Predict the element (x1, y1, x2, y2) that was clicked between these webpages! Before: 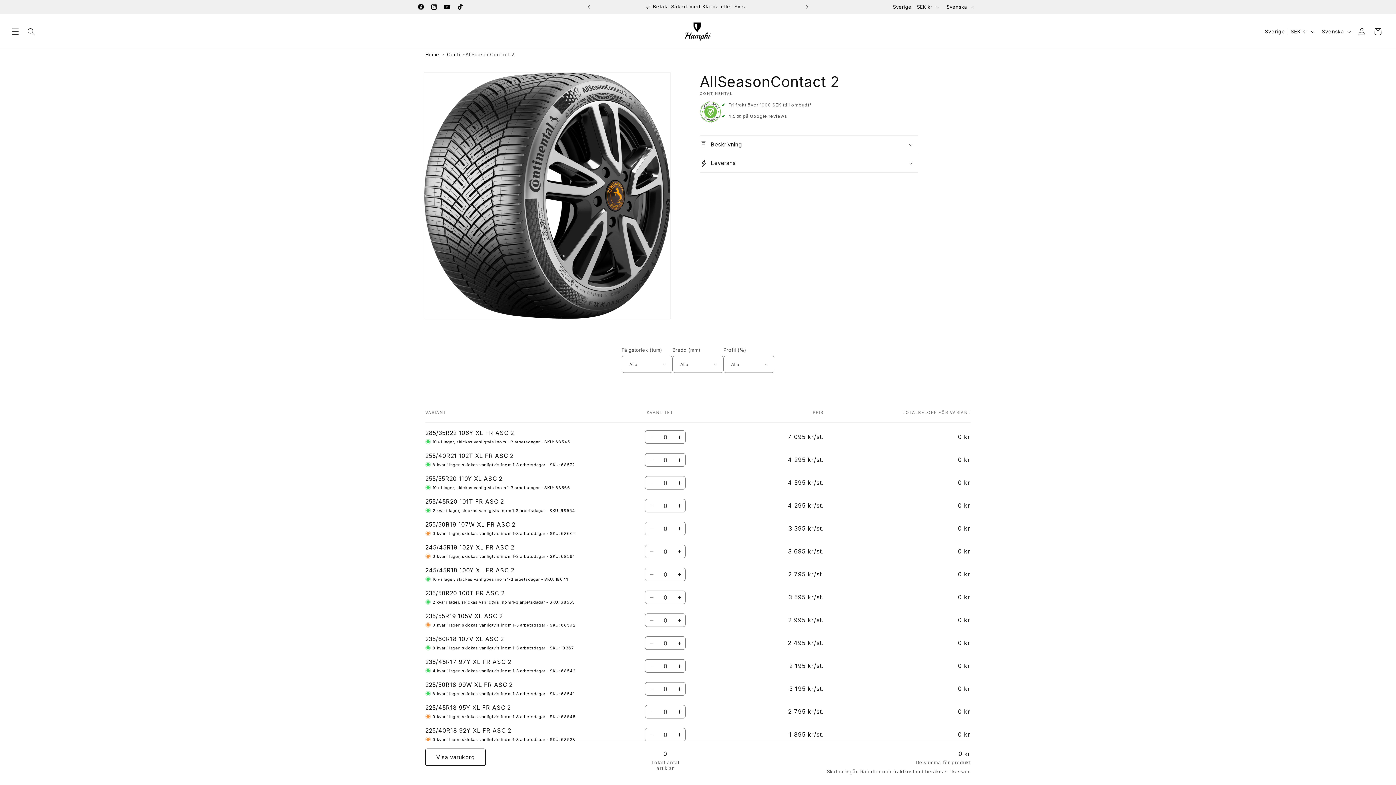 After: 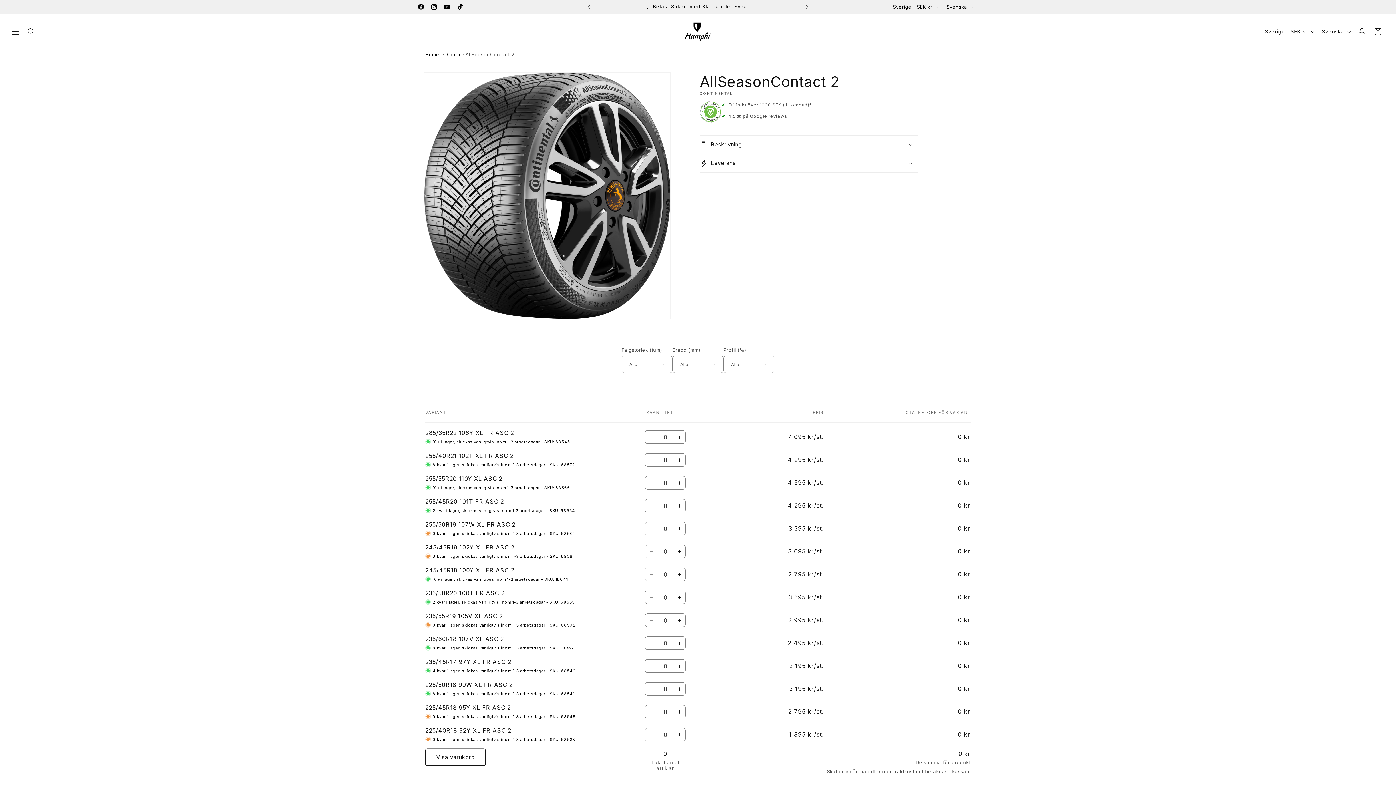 Action: bbox: (465, 51, 514, 57) label: AllSeasonContact 2